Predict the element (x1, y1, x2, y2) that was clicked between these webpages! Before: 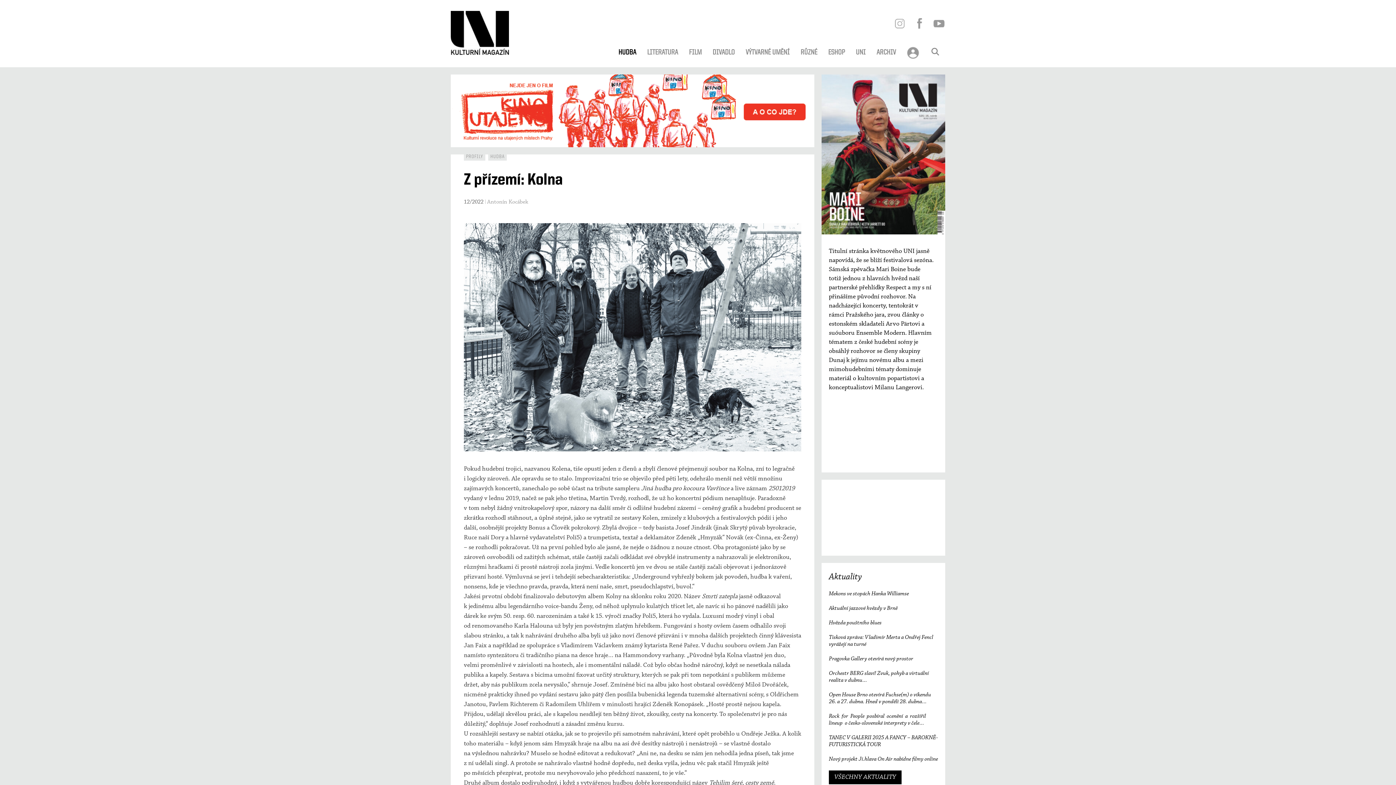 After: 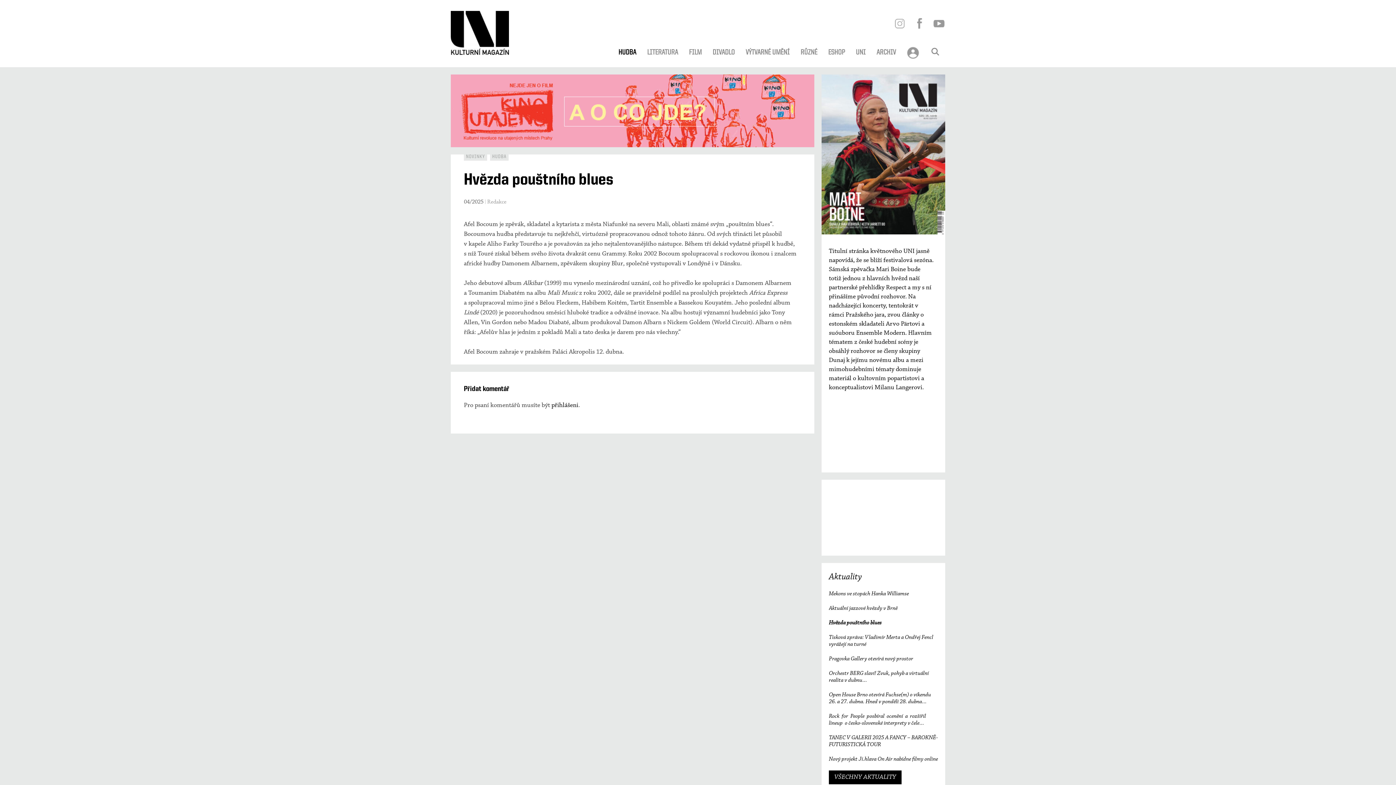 Action: bbox: (829, 619, 938, 626) label: Hvězda pouštního blues